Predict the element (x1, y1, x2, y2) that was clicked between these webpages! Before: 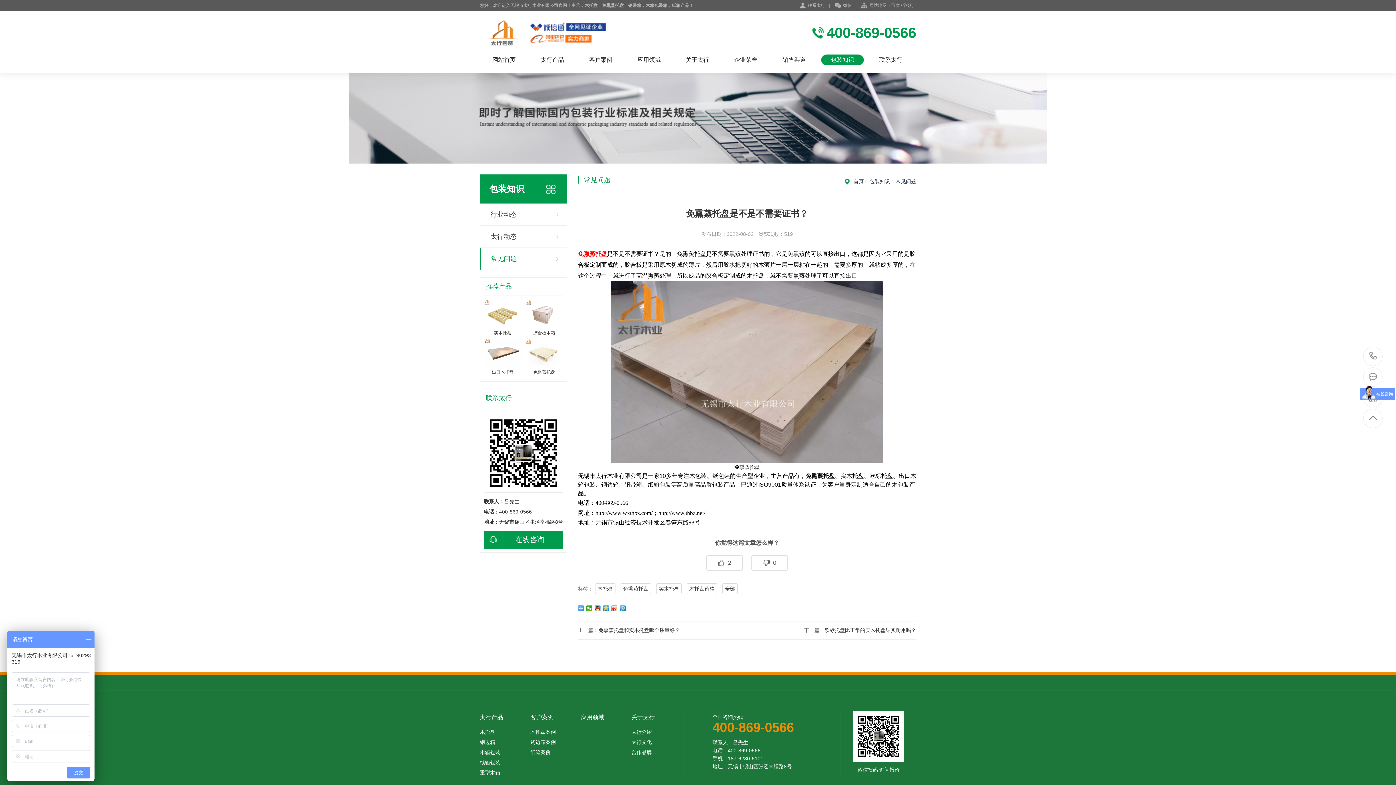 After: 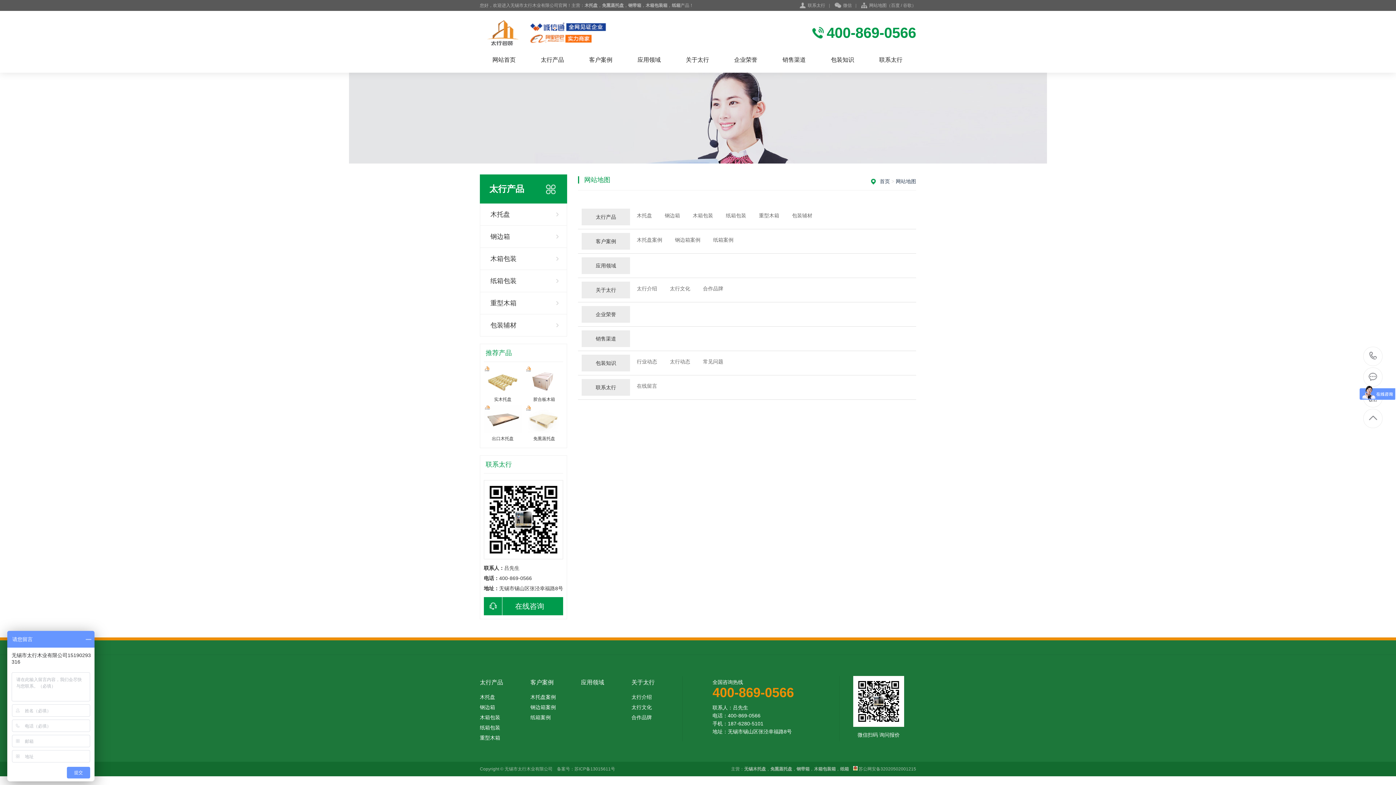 Action: label: 网站地图 bbox: (869, 0, 886, 10)